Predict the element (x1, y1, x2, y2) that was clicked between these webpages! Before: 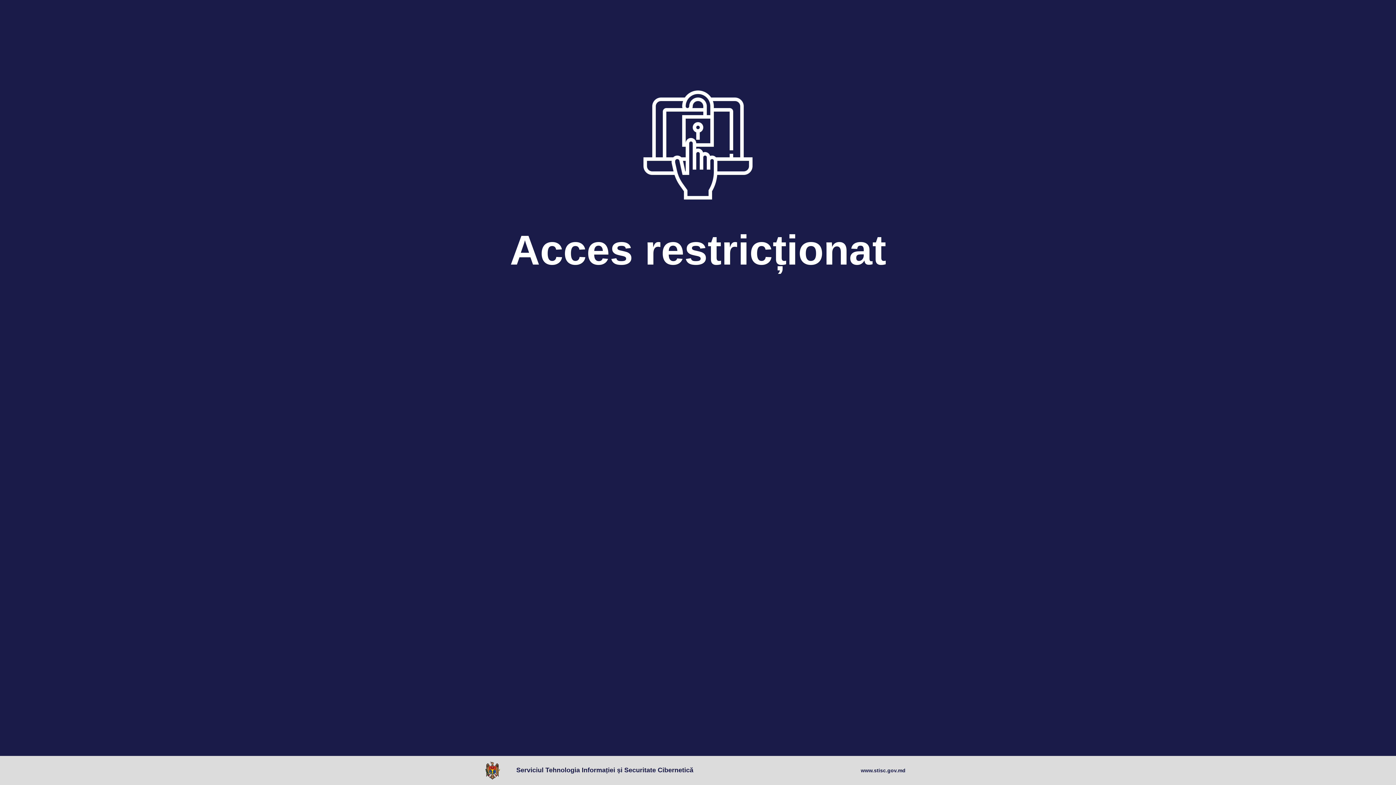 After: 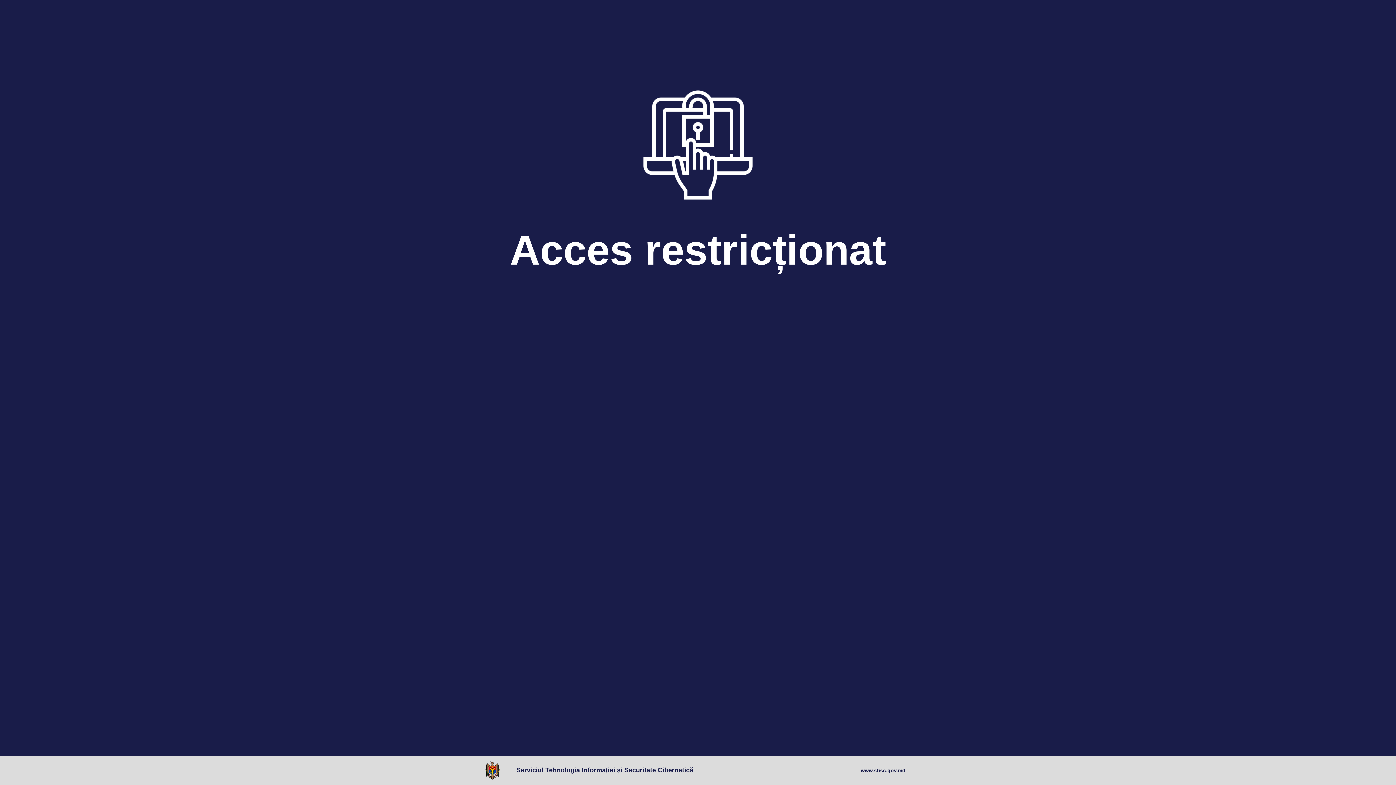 Action: bbox: (485, 761, 503, 780)